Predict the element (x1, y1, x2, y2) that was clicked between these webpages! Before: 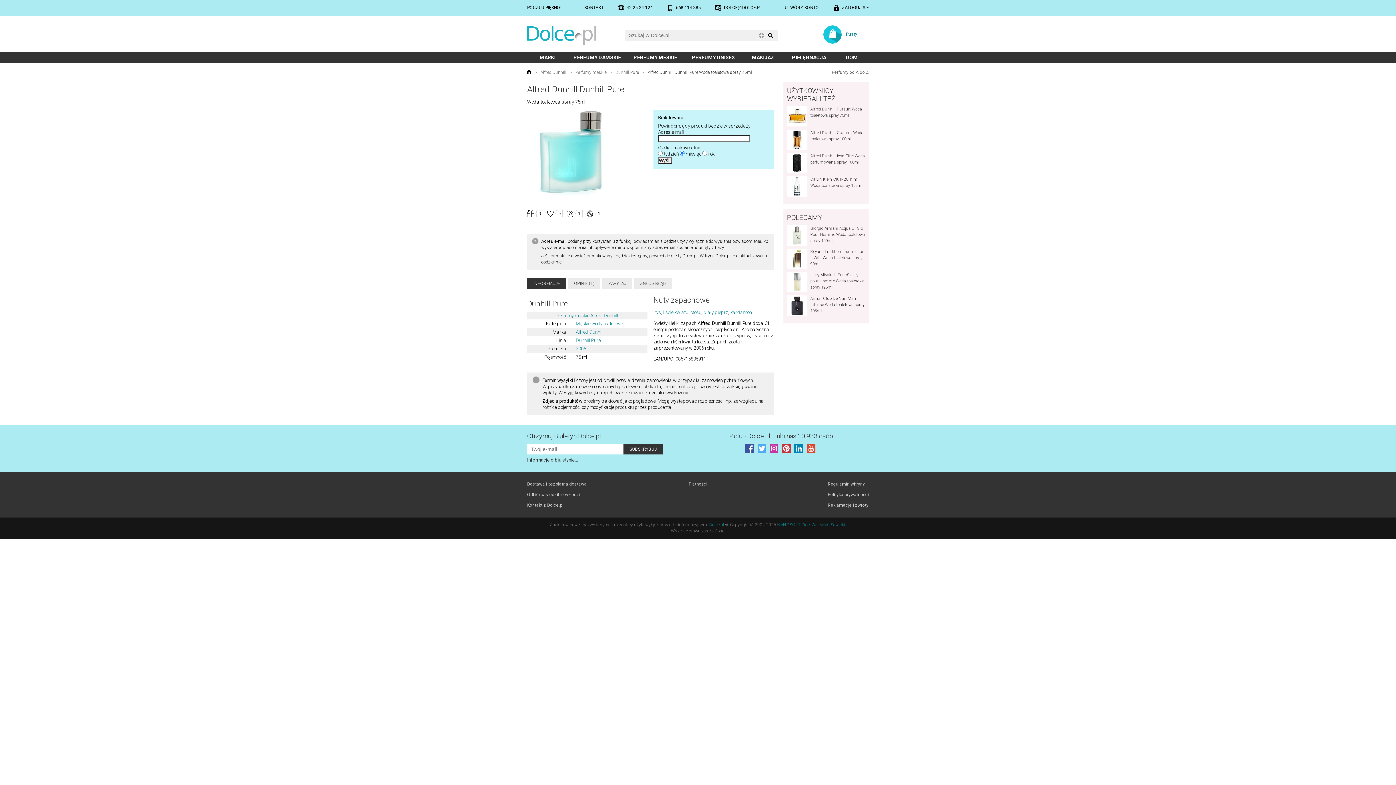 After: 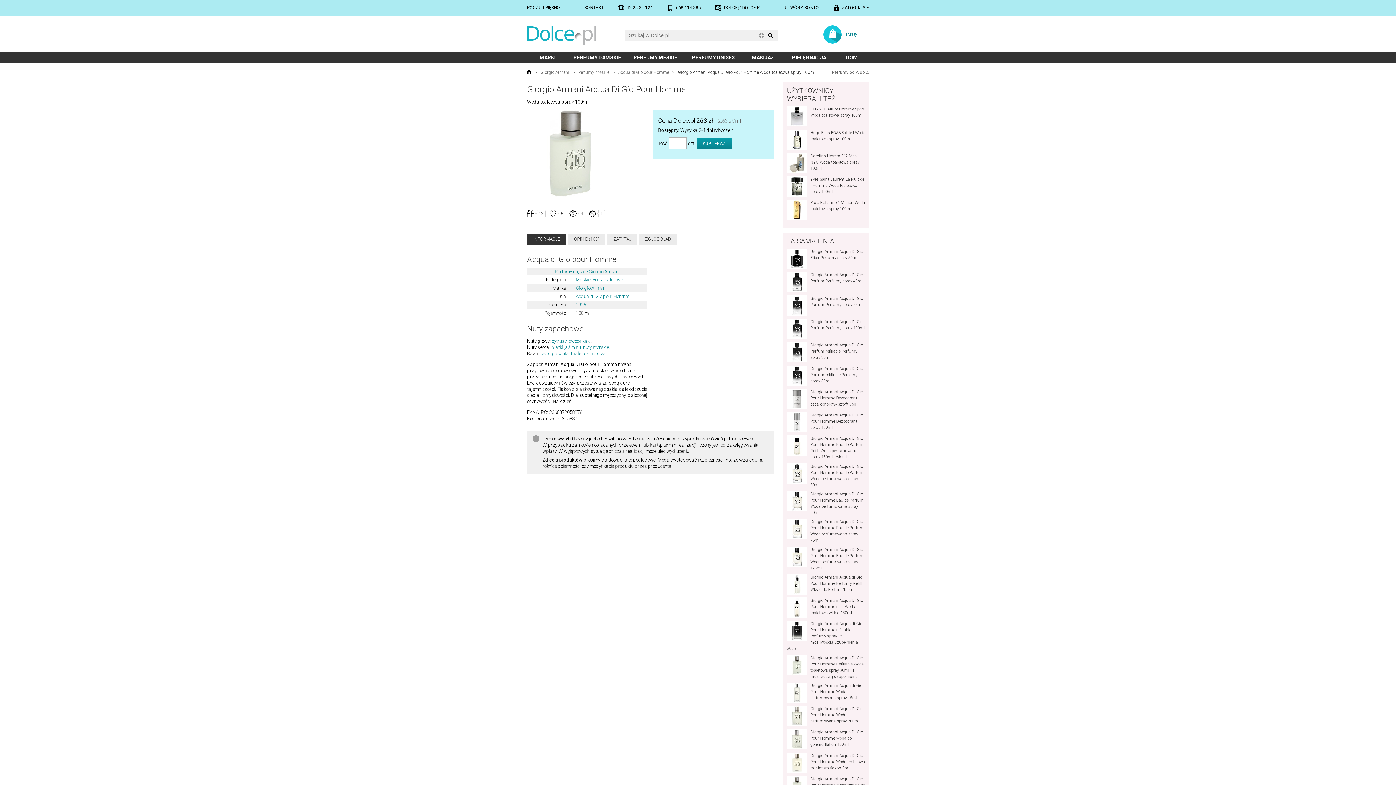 Action: bbox: (787, 225, 865, 245) label: Giorgio Armani Acqua Di Gio Pour Homme Woda toaletowa spray 100ml